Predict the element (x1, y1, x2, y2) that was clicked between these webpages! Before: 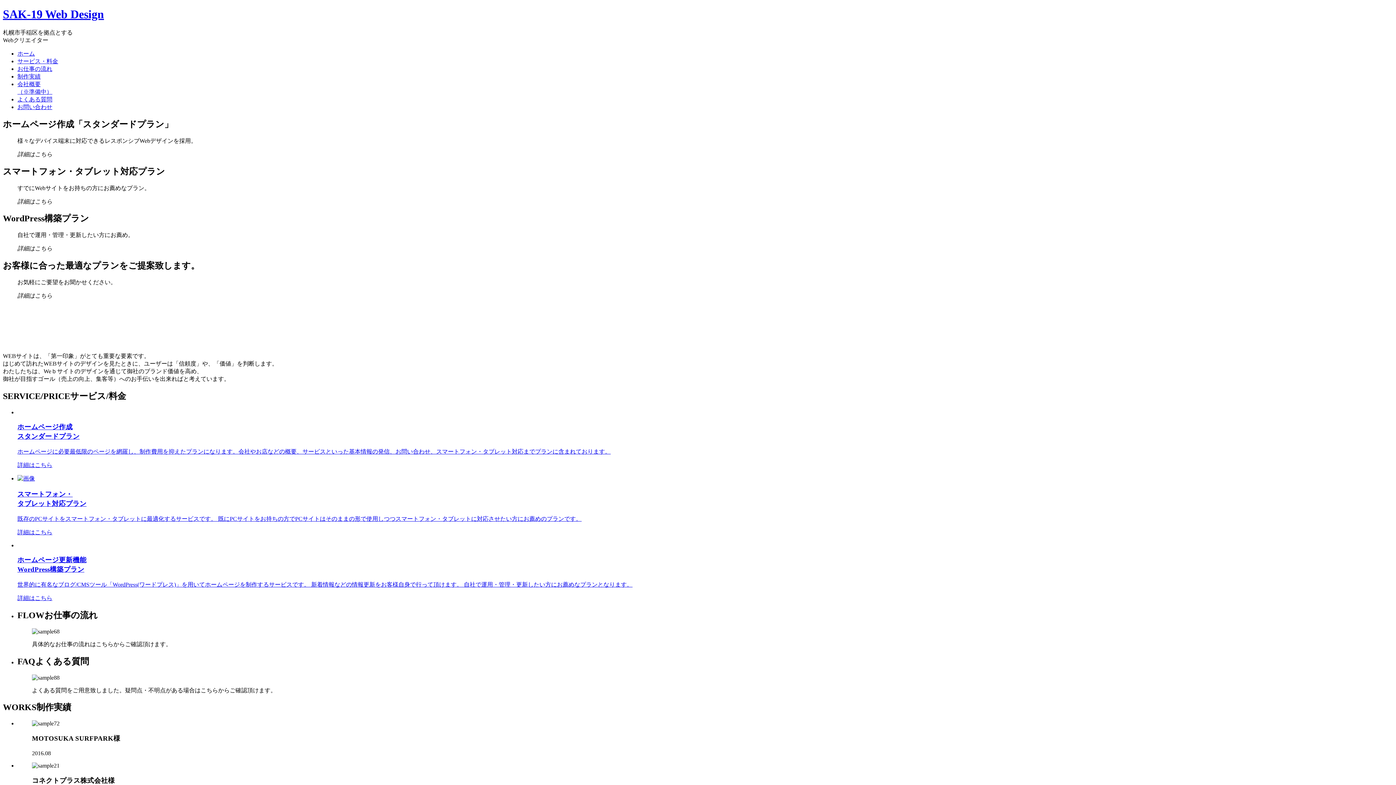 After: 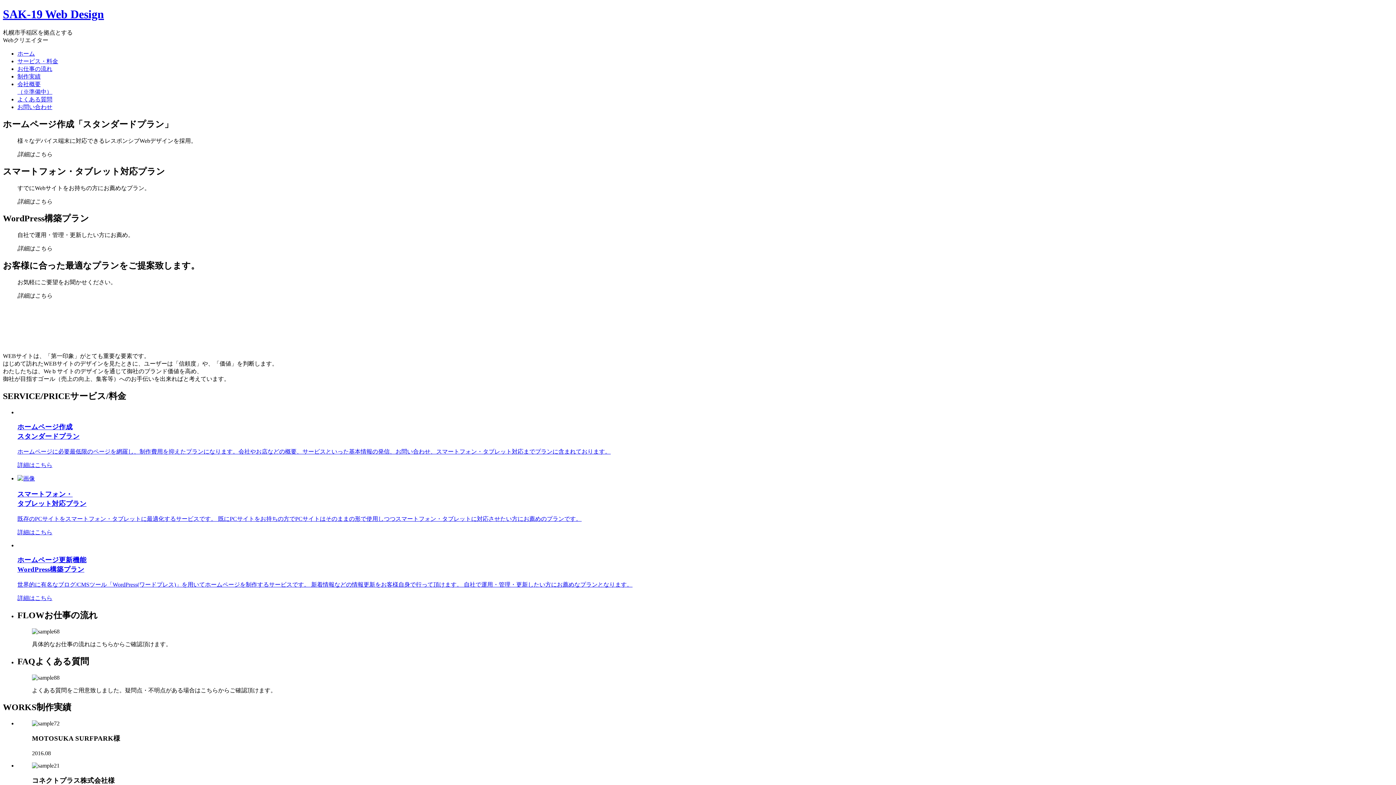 Action: bbox: (17, 58, 58, 64) label: サービス・料金